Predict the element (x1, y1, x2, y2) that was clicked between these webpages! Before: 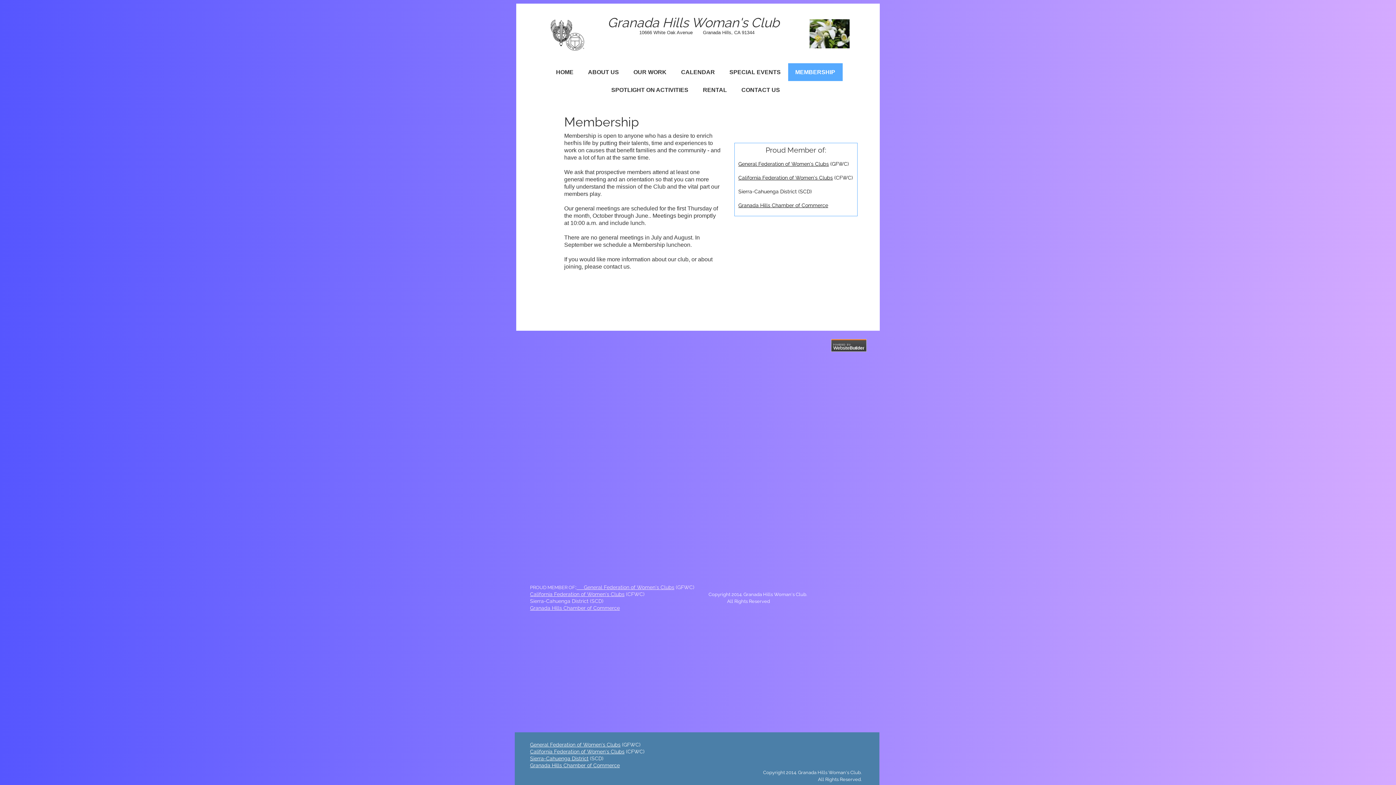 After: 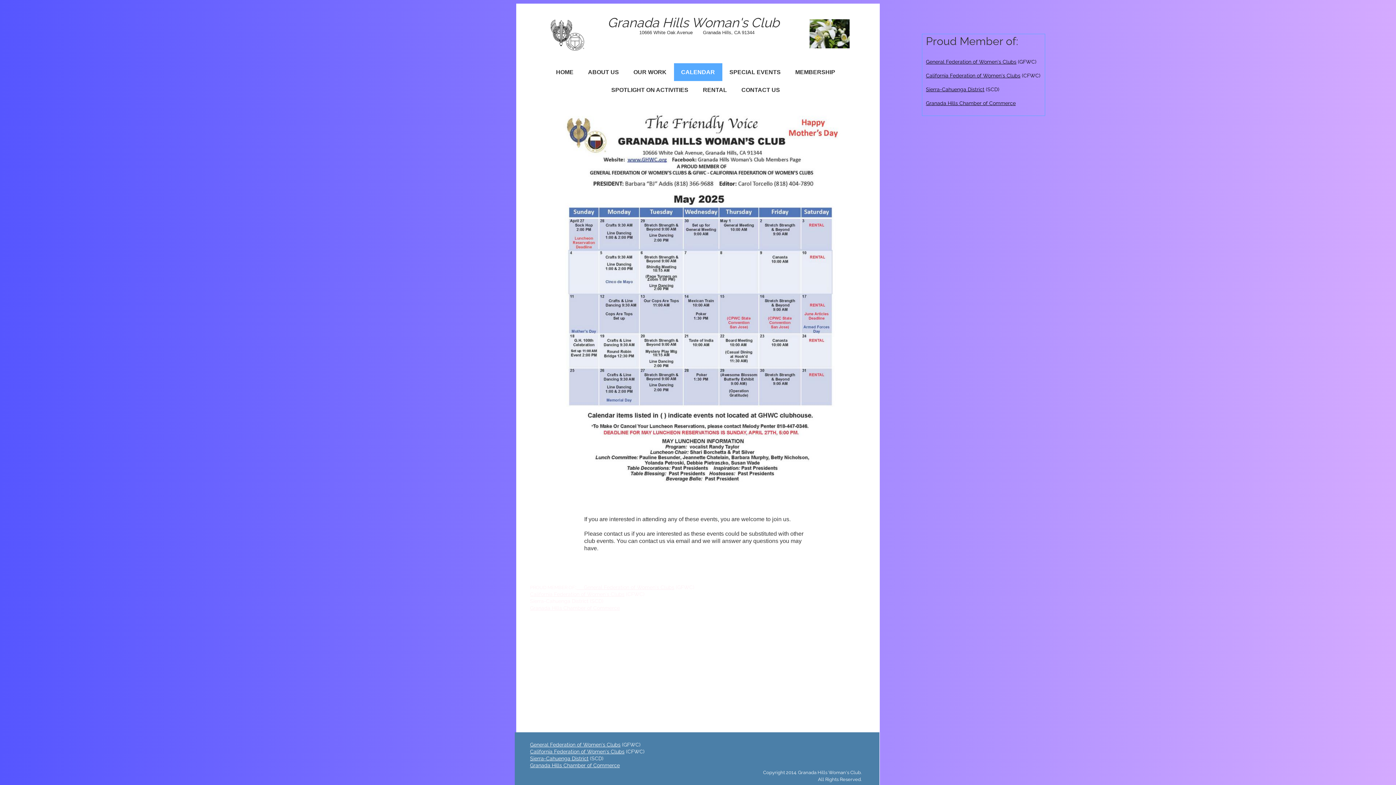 Action: bbox: (674, 63, 722, 81) label: CALENDAR